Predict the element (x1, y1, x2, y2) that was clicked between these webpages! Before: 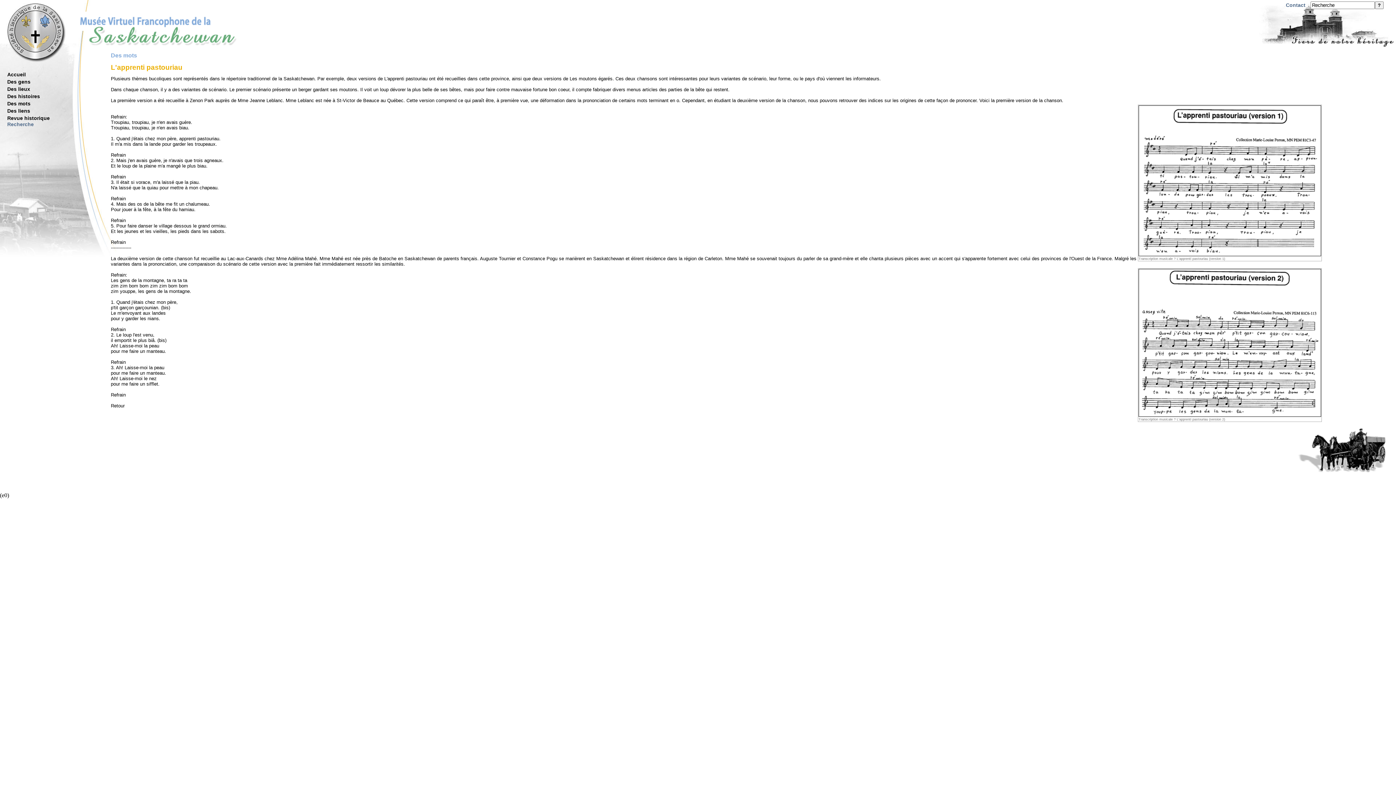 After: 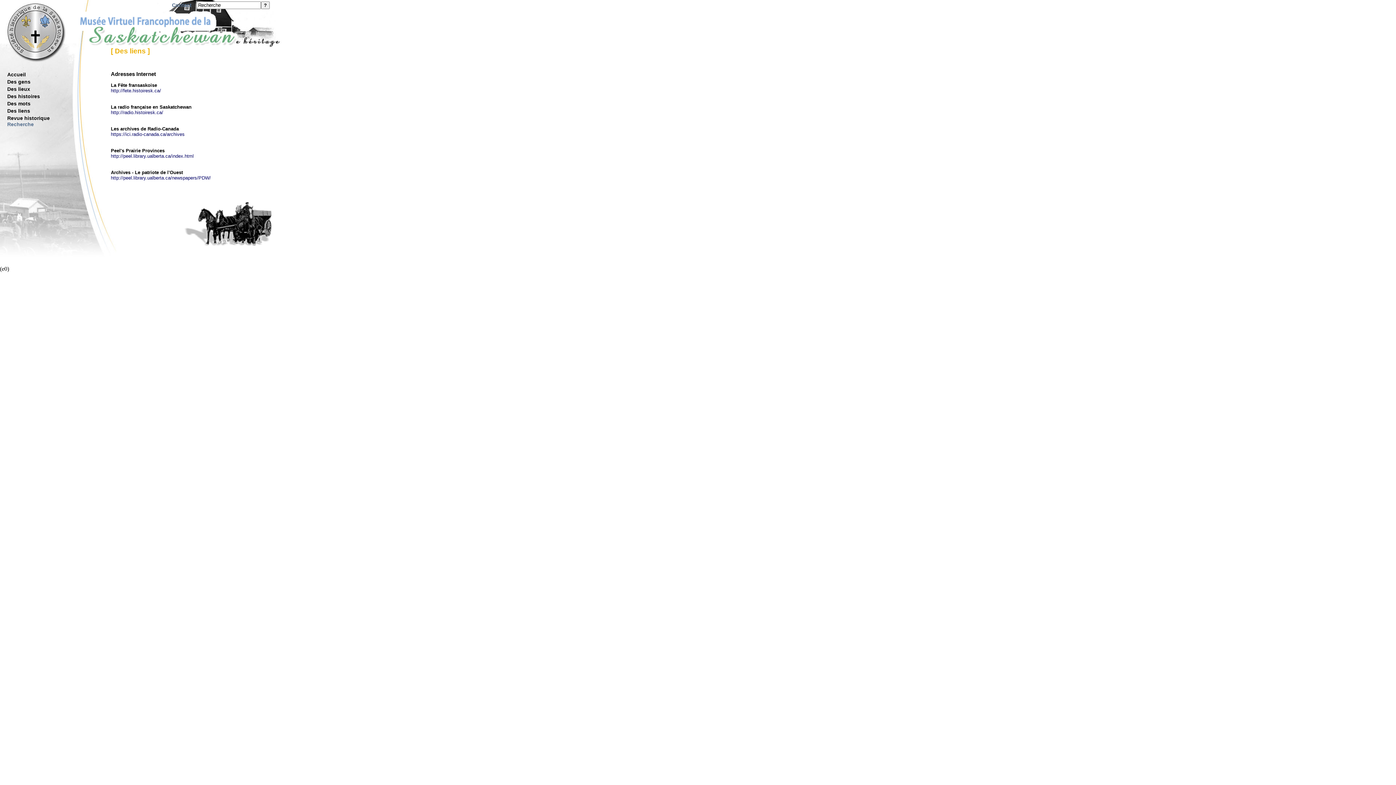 Action: label: Des liens bbox: (7, 108, 30, 113)